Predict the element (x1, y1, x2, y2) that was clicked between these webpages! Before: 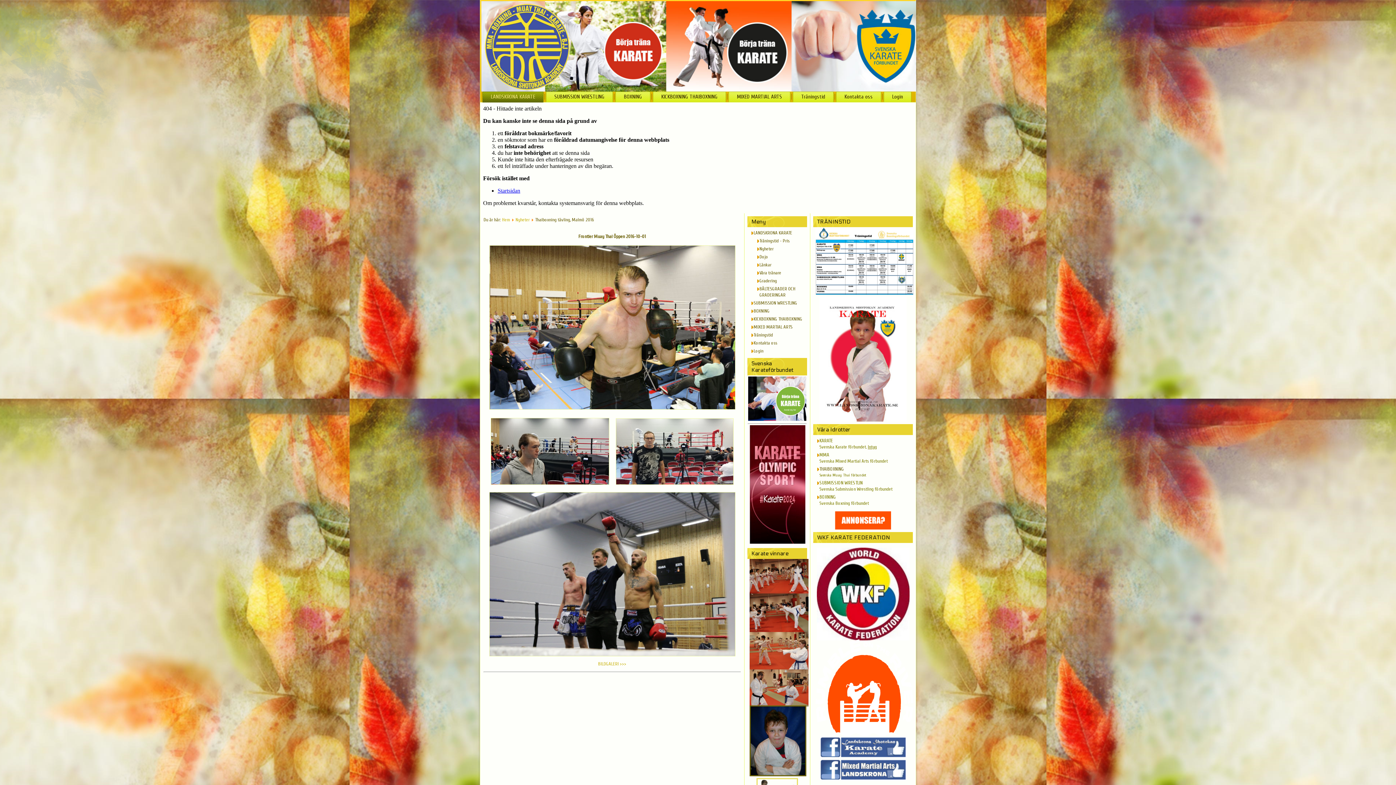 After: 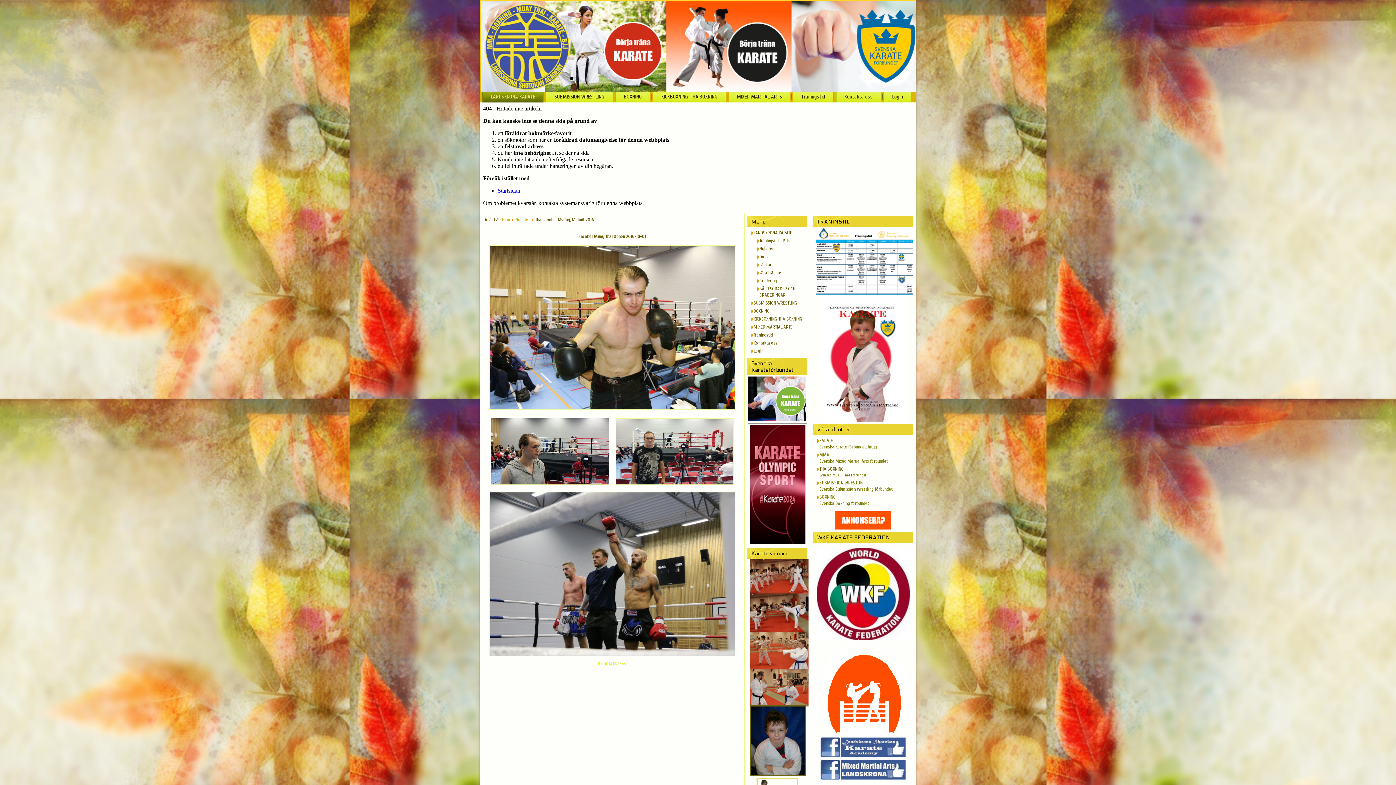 Action: bbox: (598, 661, 626, 666) label: BILDGALERI >>>